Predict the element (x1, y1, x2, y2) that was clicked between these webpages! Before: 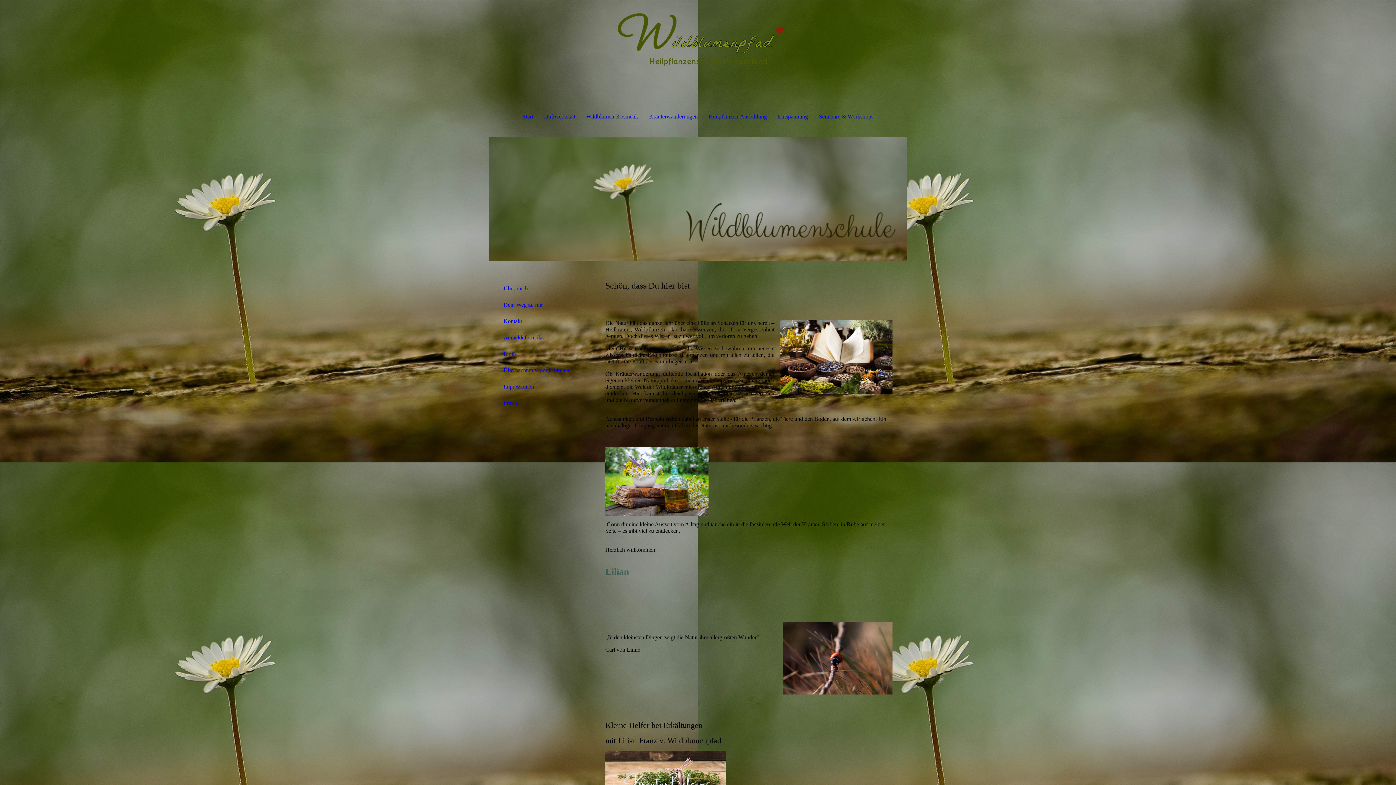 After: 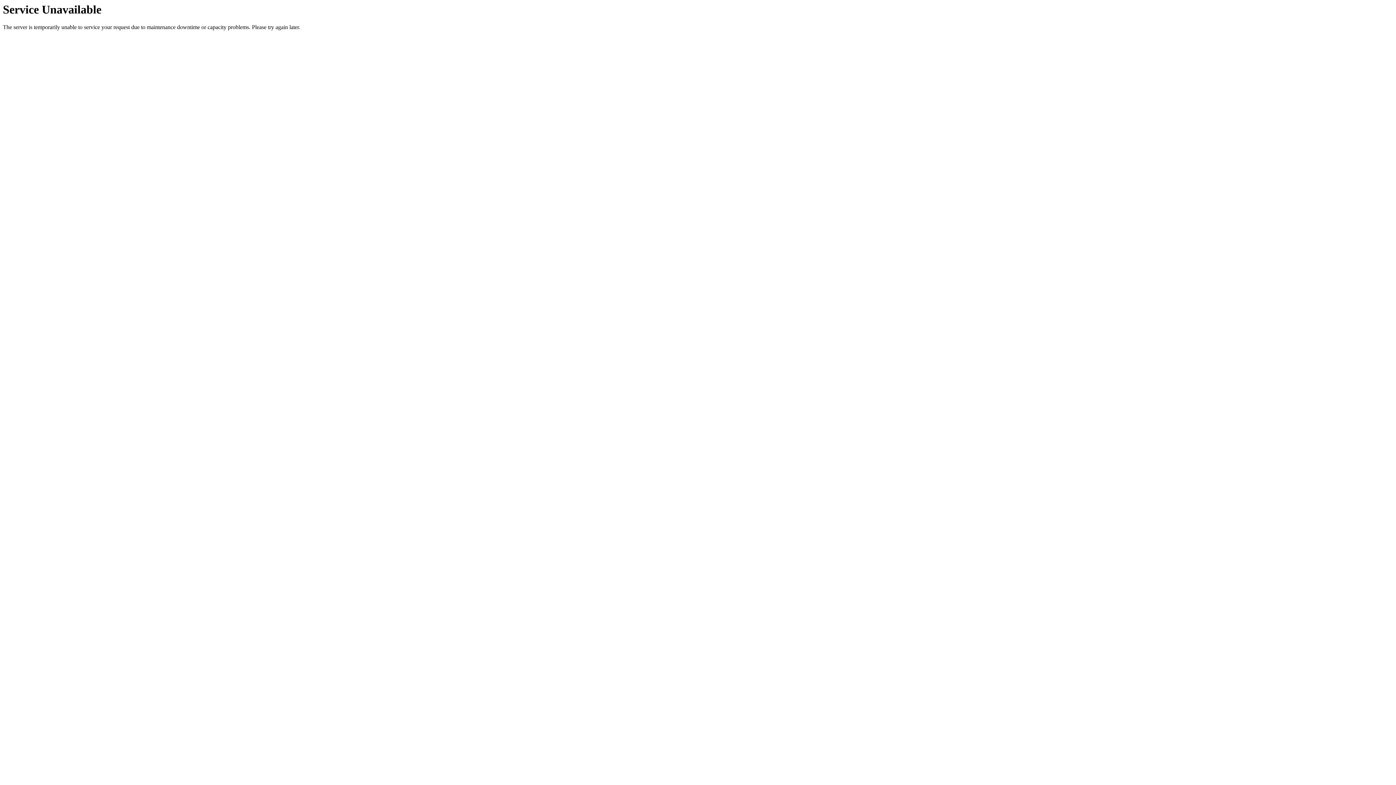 Action: label: Heilpflanzen-Ausbildung bbox: (703, 108, 772, 124)